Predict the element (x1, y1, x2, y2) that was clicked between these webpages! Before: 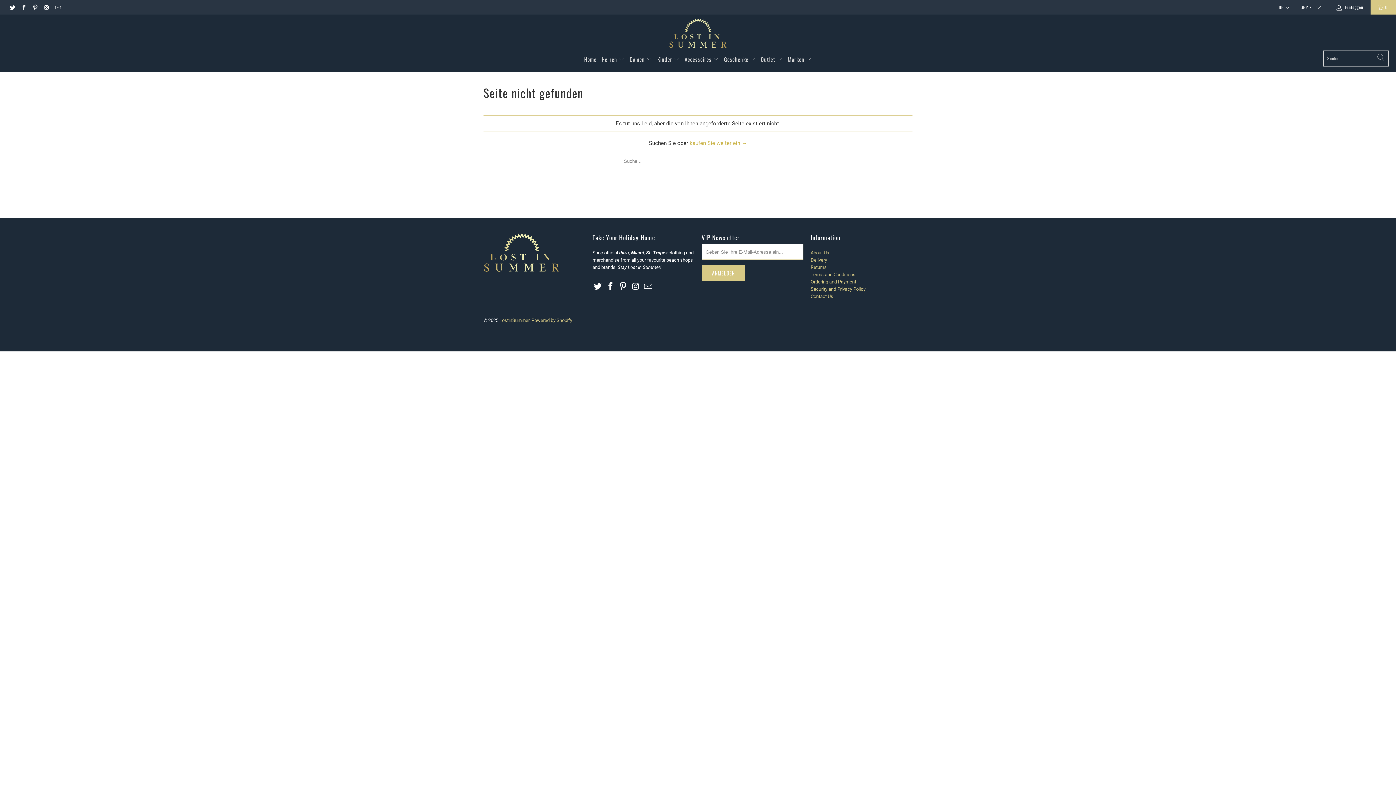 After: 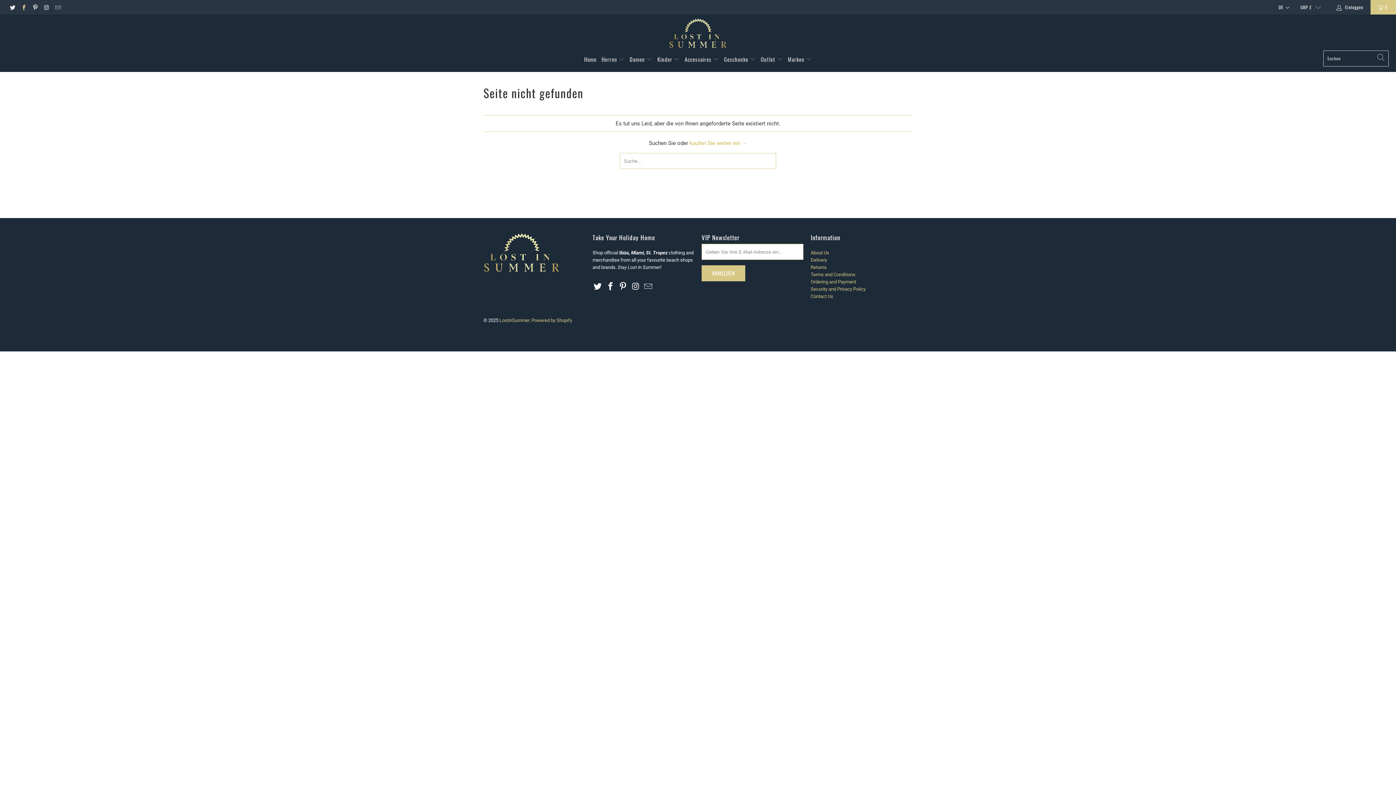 Action: bbox: (20, 4, 26, 9)